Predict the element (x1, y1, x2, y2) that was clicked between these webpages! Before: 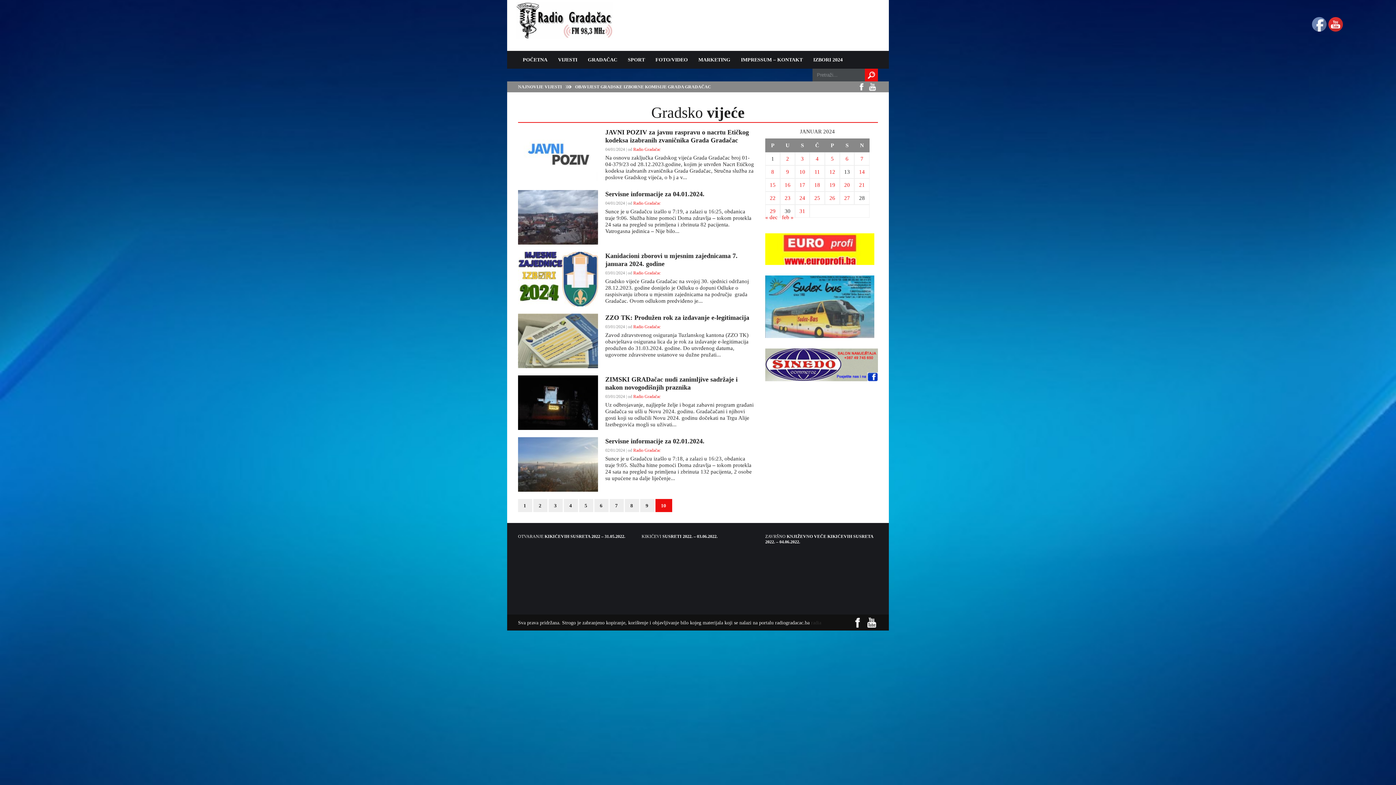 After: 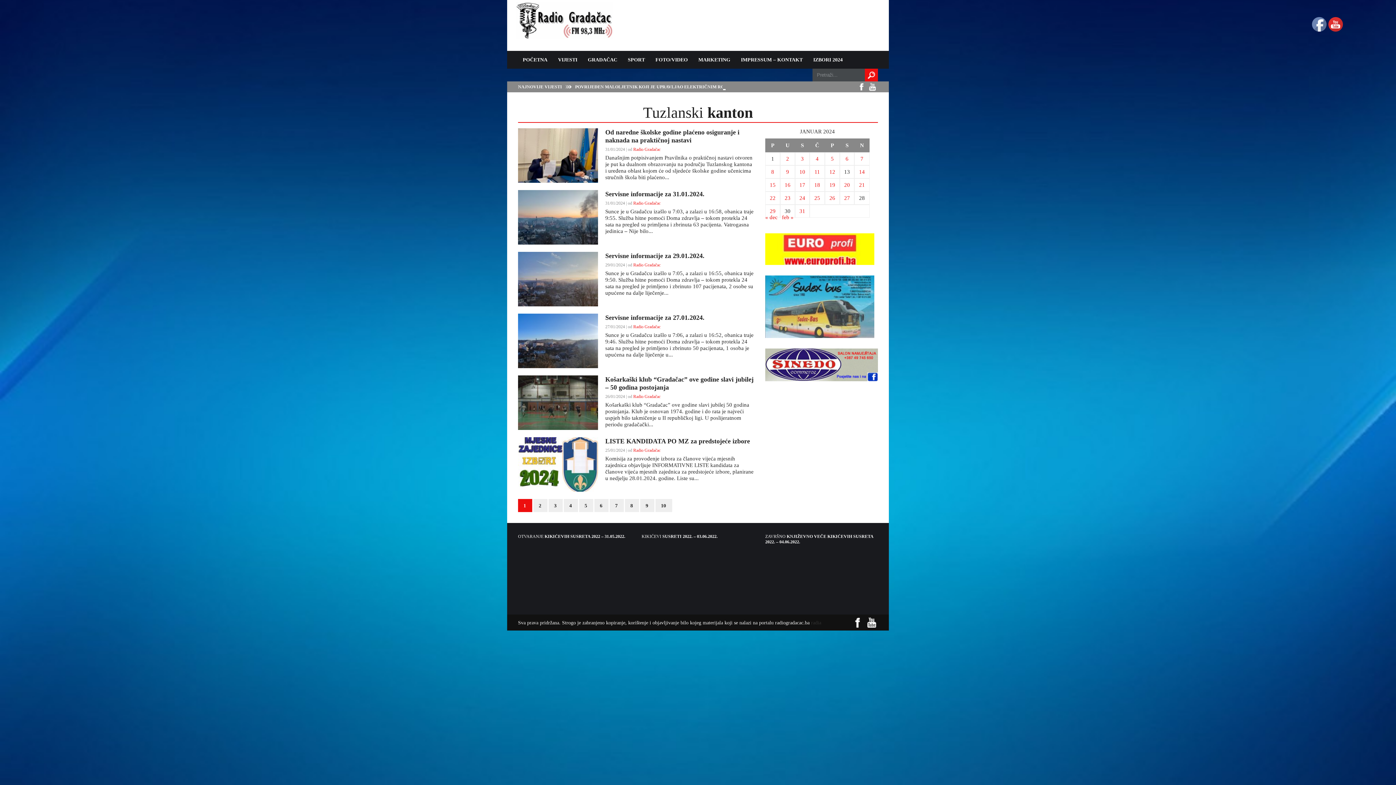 Action: label: 1 bbox: (518, 499, 532, 512)